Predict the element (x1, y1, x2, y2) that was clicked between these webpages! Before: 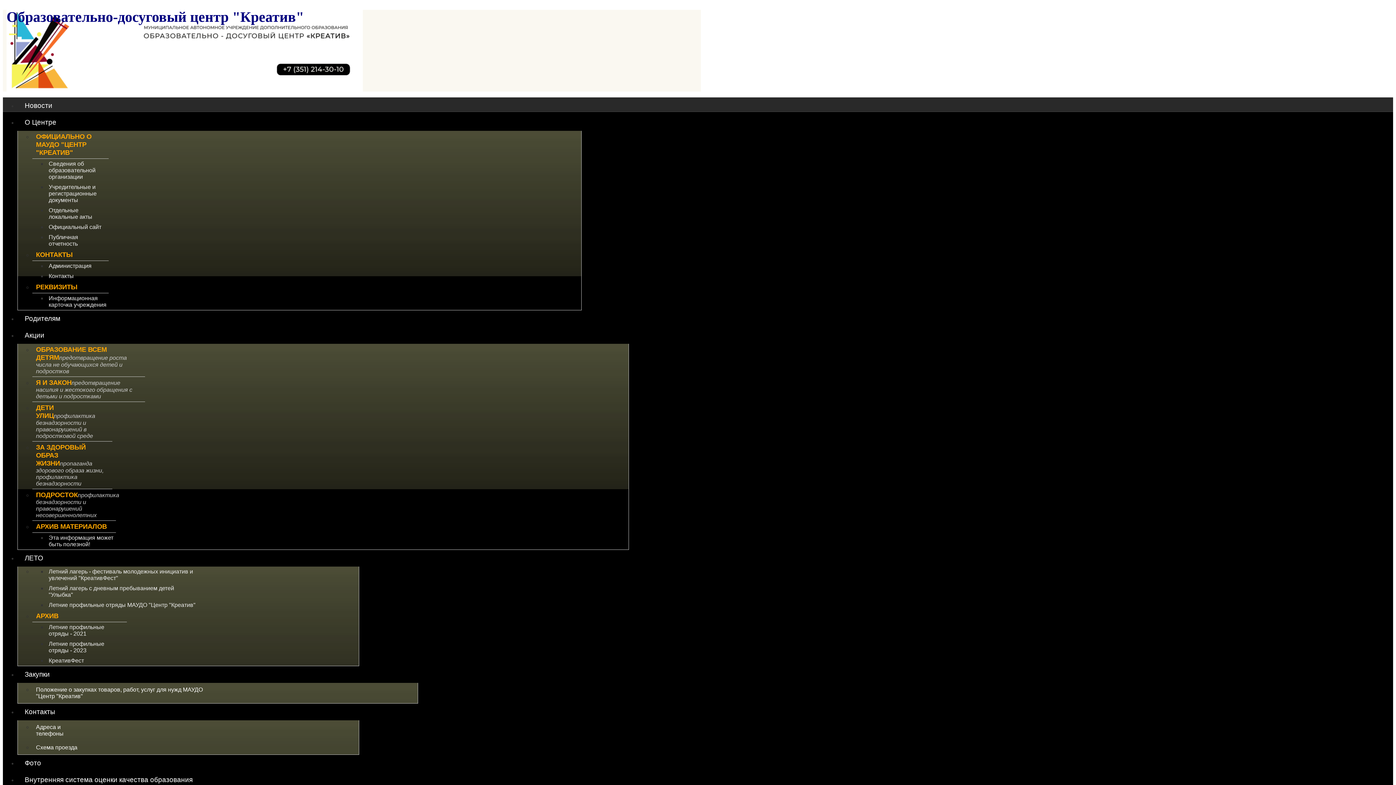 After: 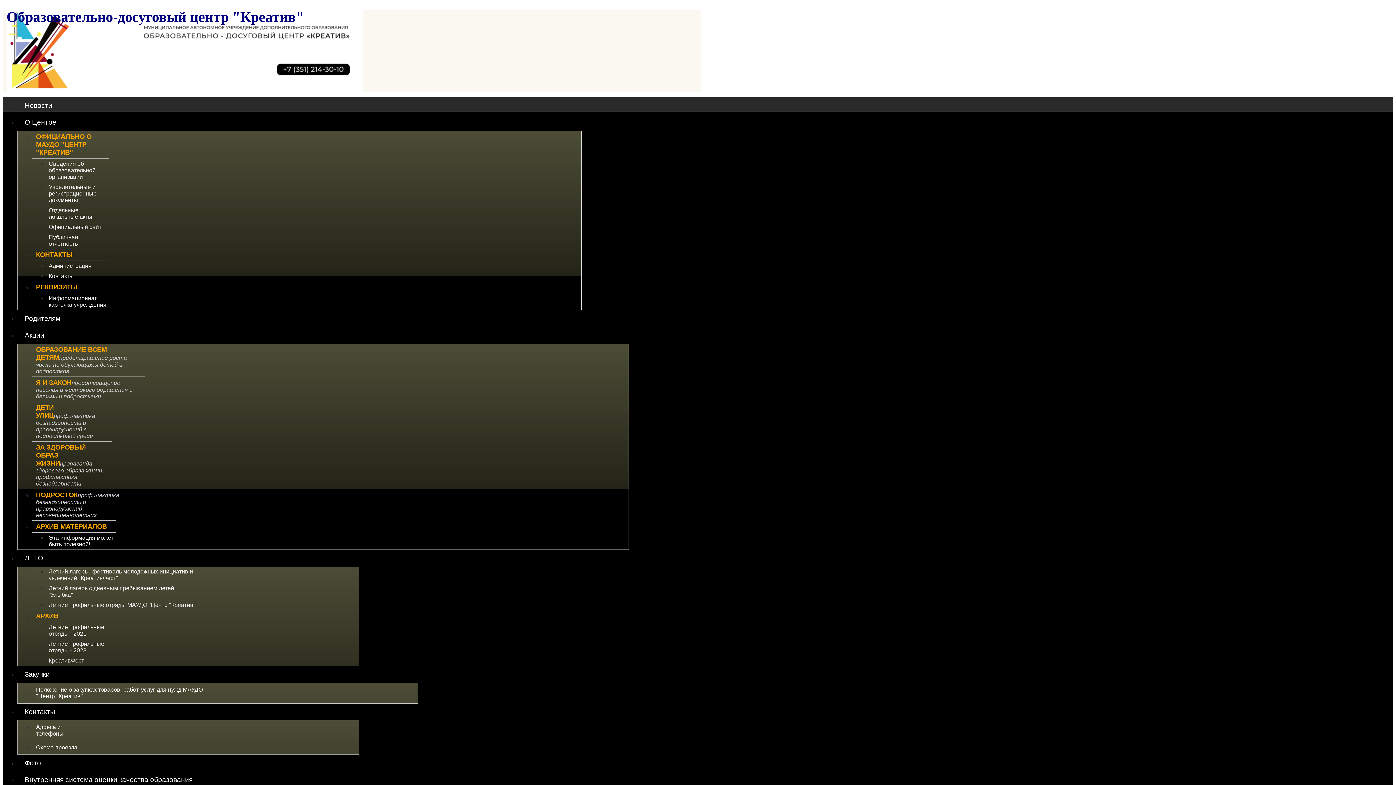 Action: bbox: (17, 327, 359, 343) label: Акции